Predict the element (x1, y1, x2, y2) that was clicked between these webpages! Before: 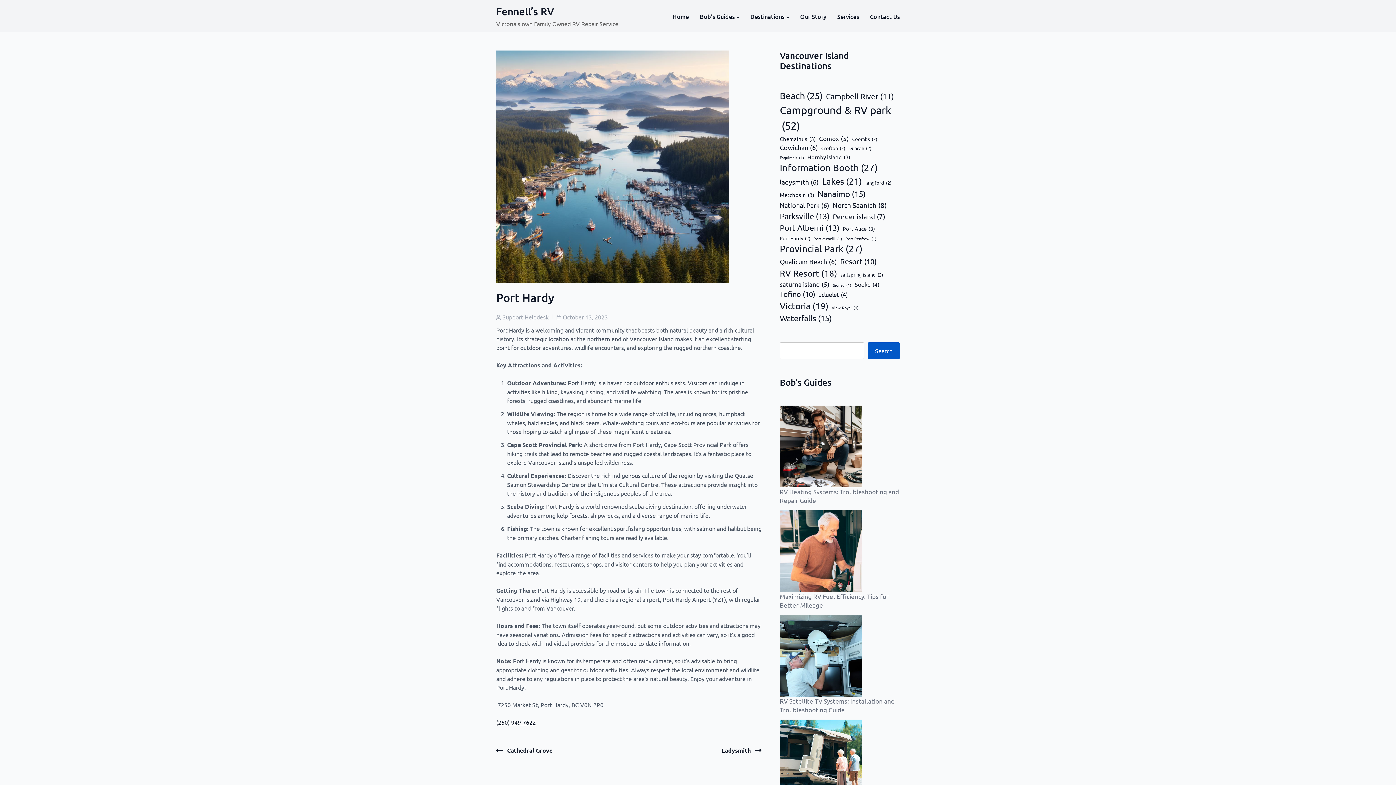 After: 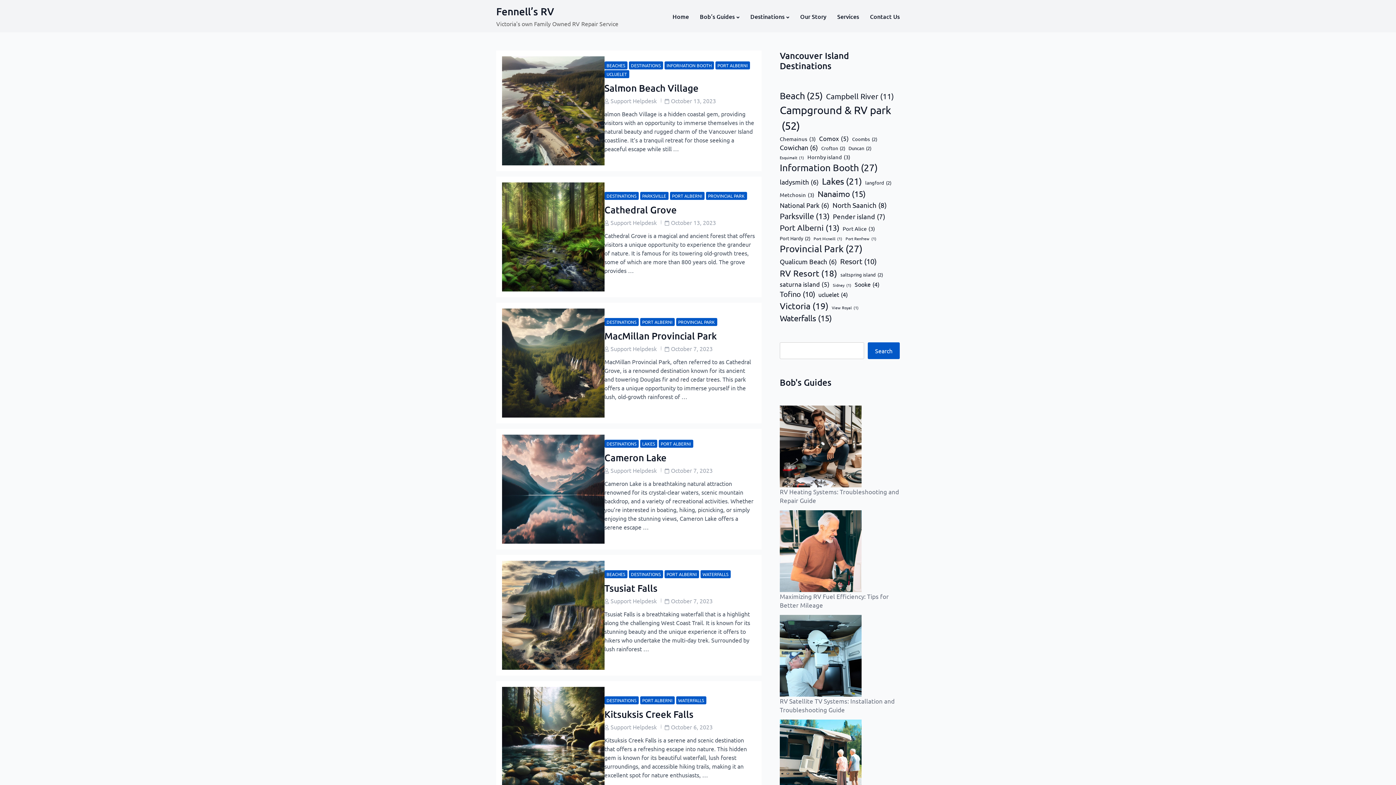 Action: bbox: (780, 221, 839, 233) label: Port Alberni (13 items)